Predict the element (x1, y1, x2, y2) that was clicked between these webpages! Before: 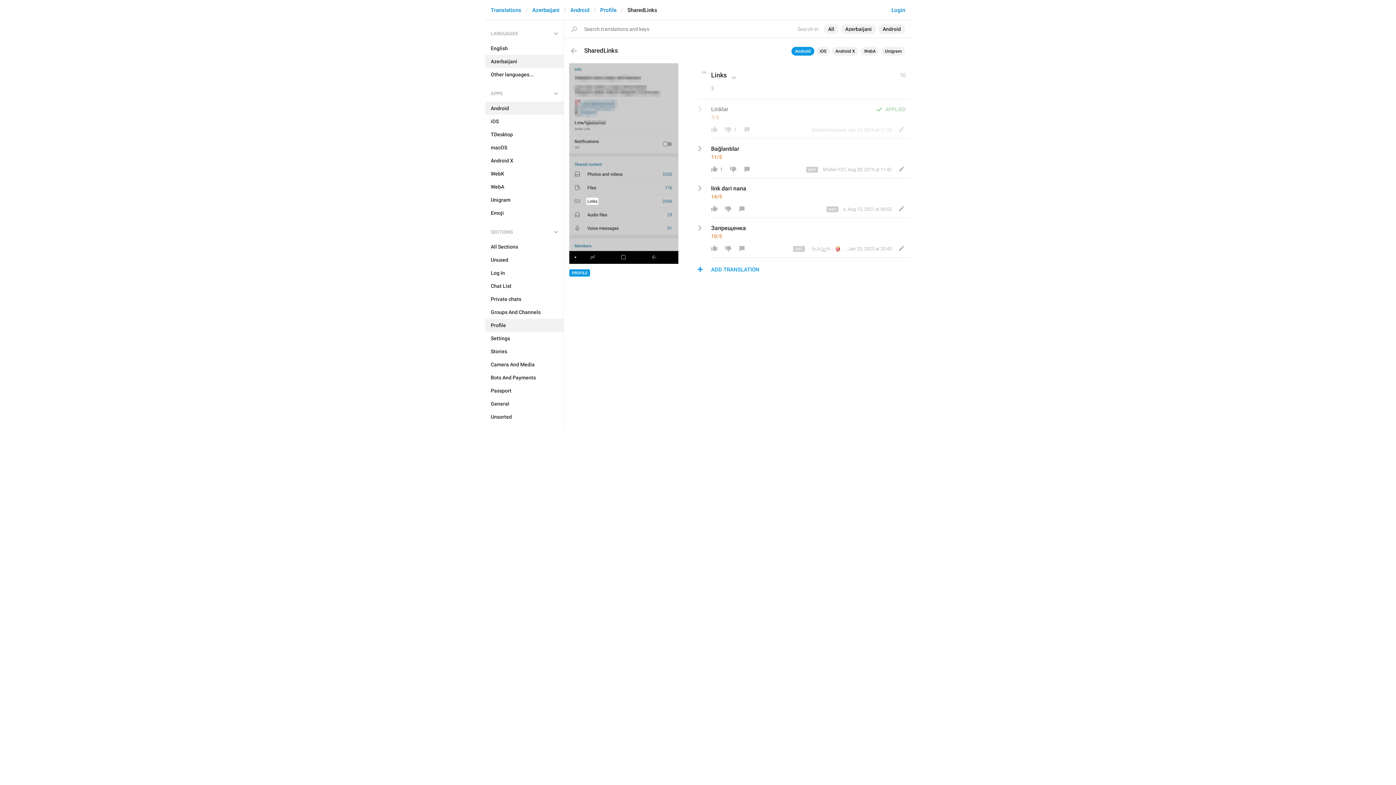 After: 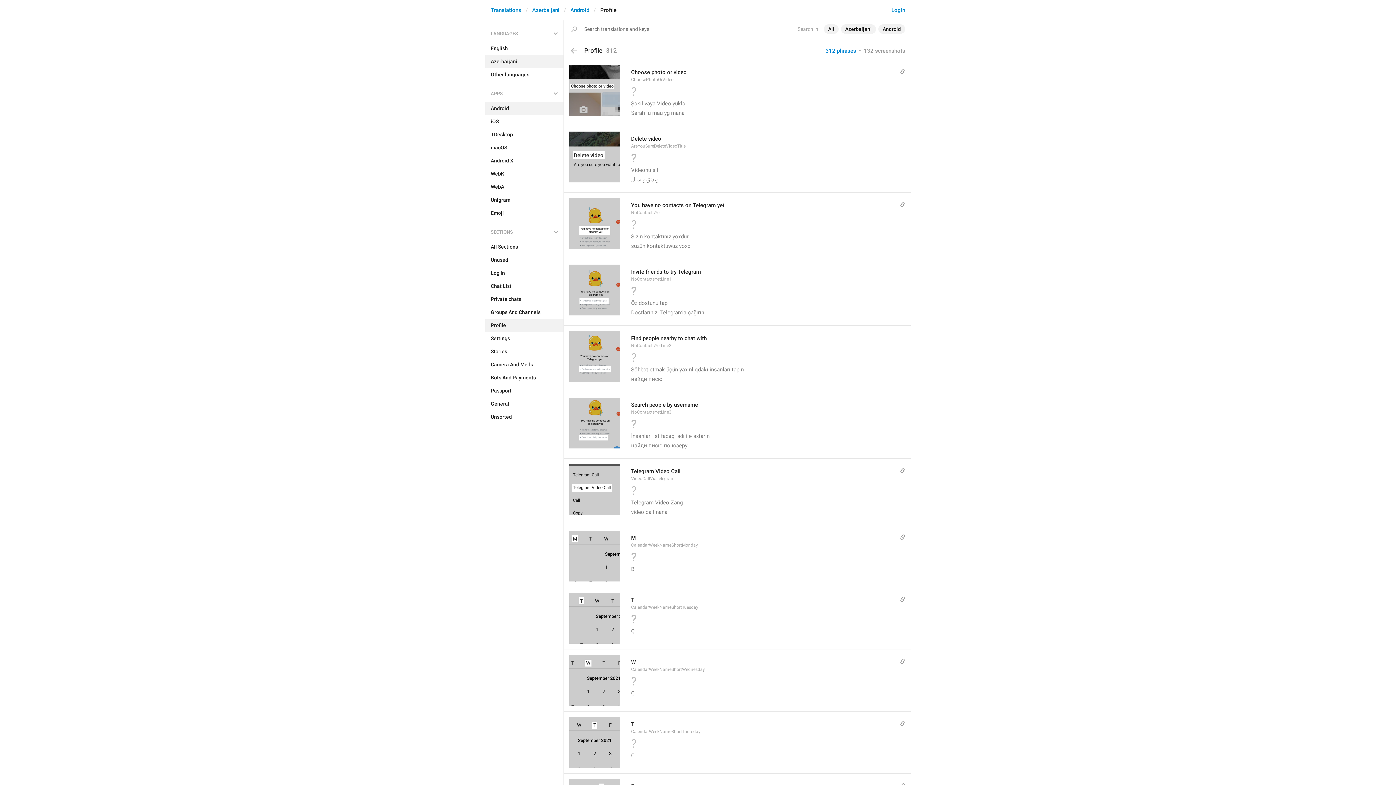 Action: bbox: (564, 40, 584, 61)